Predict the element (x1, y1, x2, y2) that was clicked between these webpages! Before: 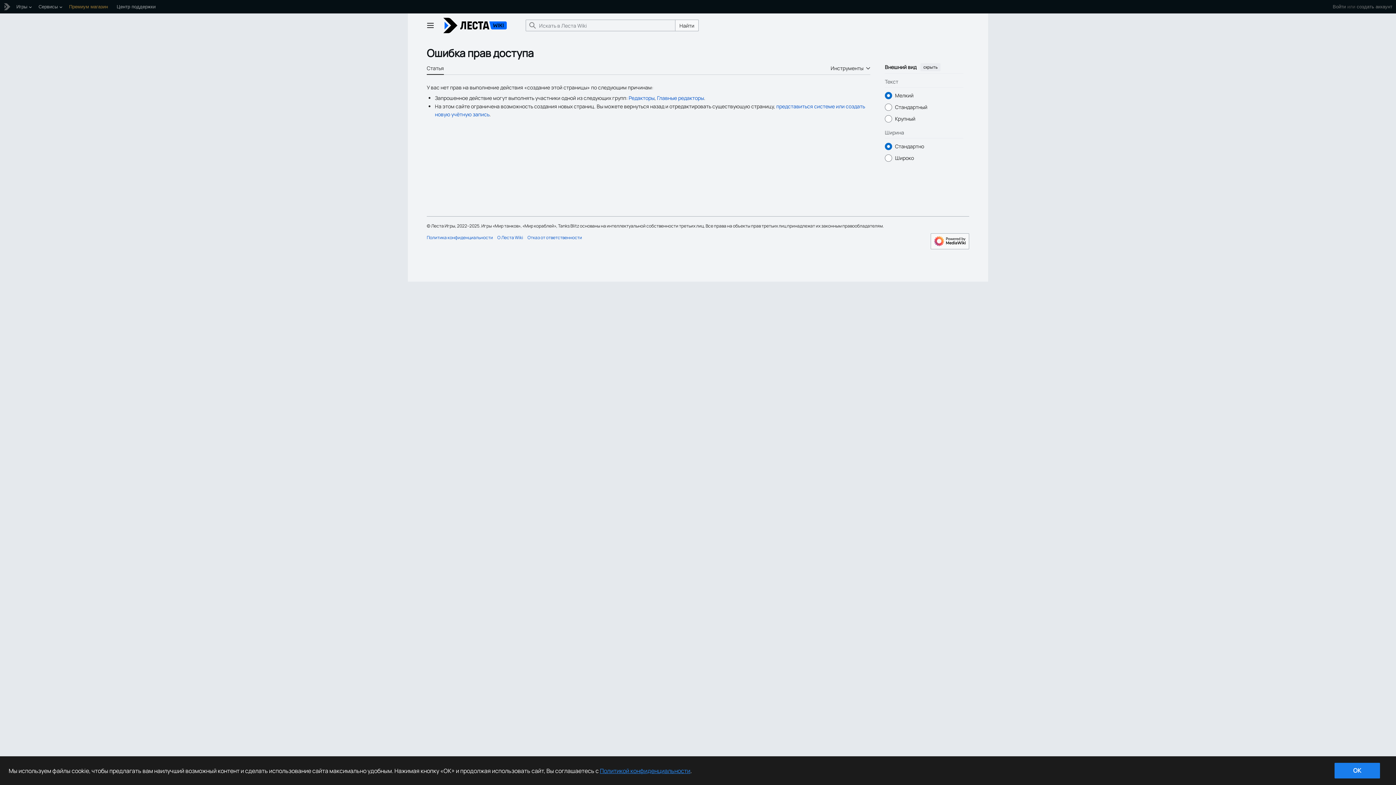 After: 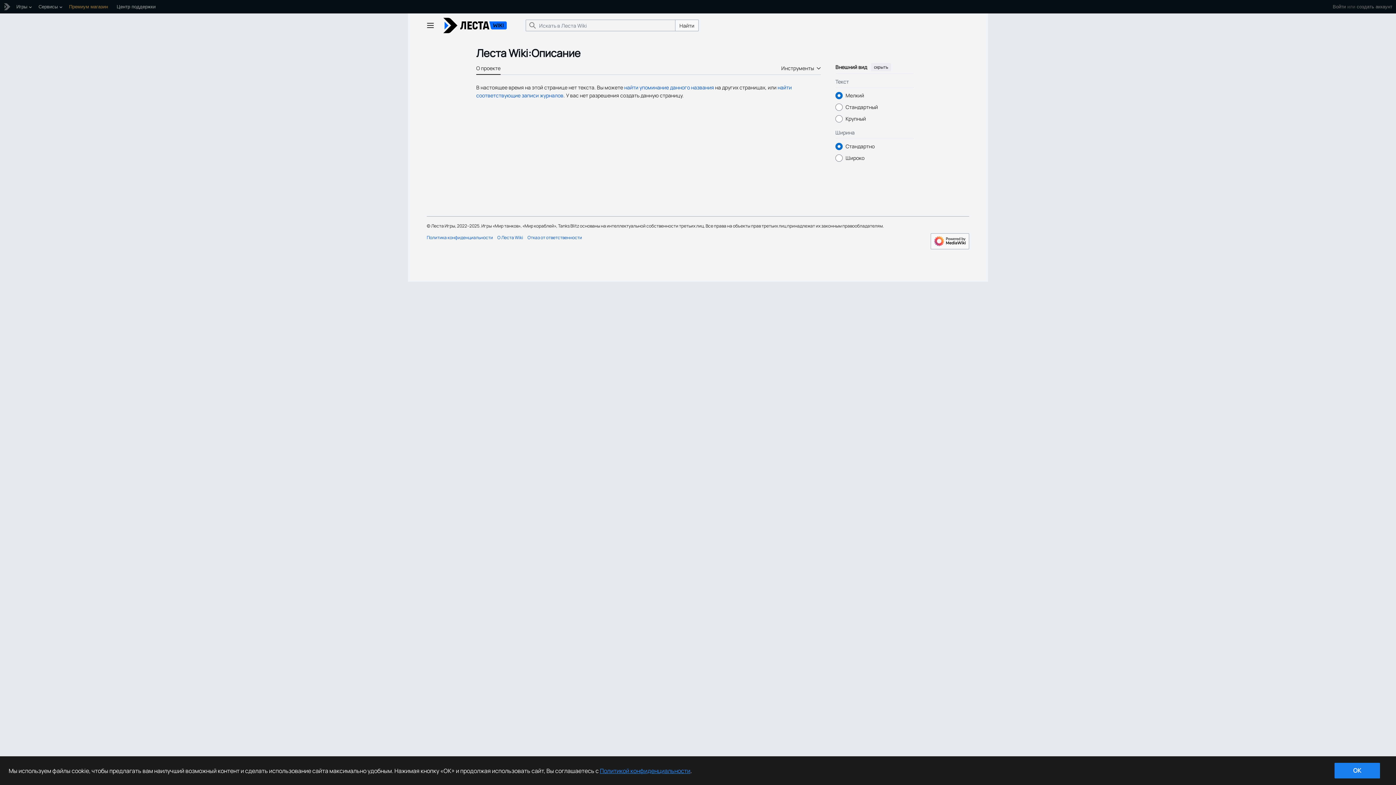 Action: bbox: (497, 234, 523, 240) label: О Леста Wiki